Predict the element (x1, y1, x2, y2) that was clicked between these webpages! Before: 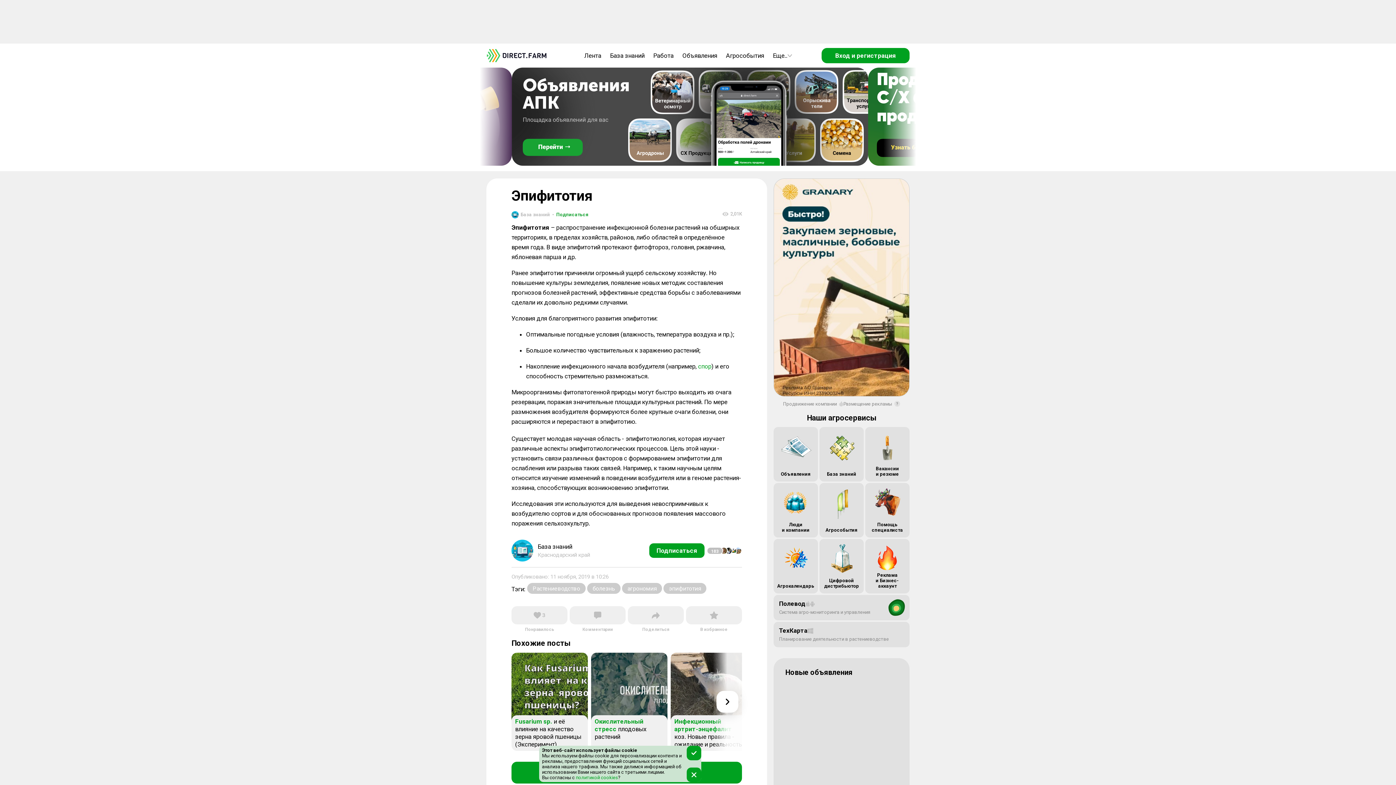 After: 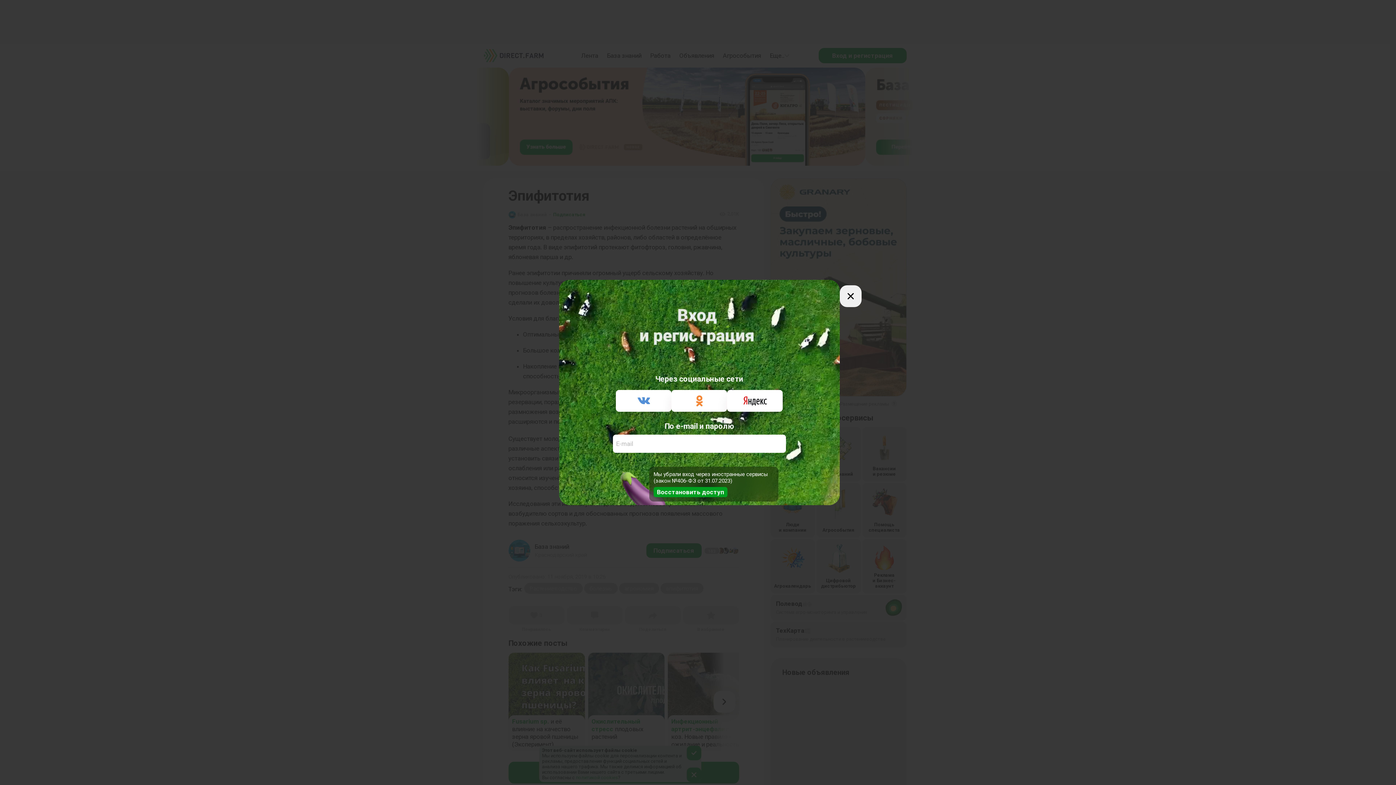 Action: bbox: (649, 543, 704, 558) label: Подписаться